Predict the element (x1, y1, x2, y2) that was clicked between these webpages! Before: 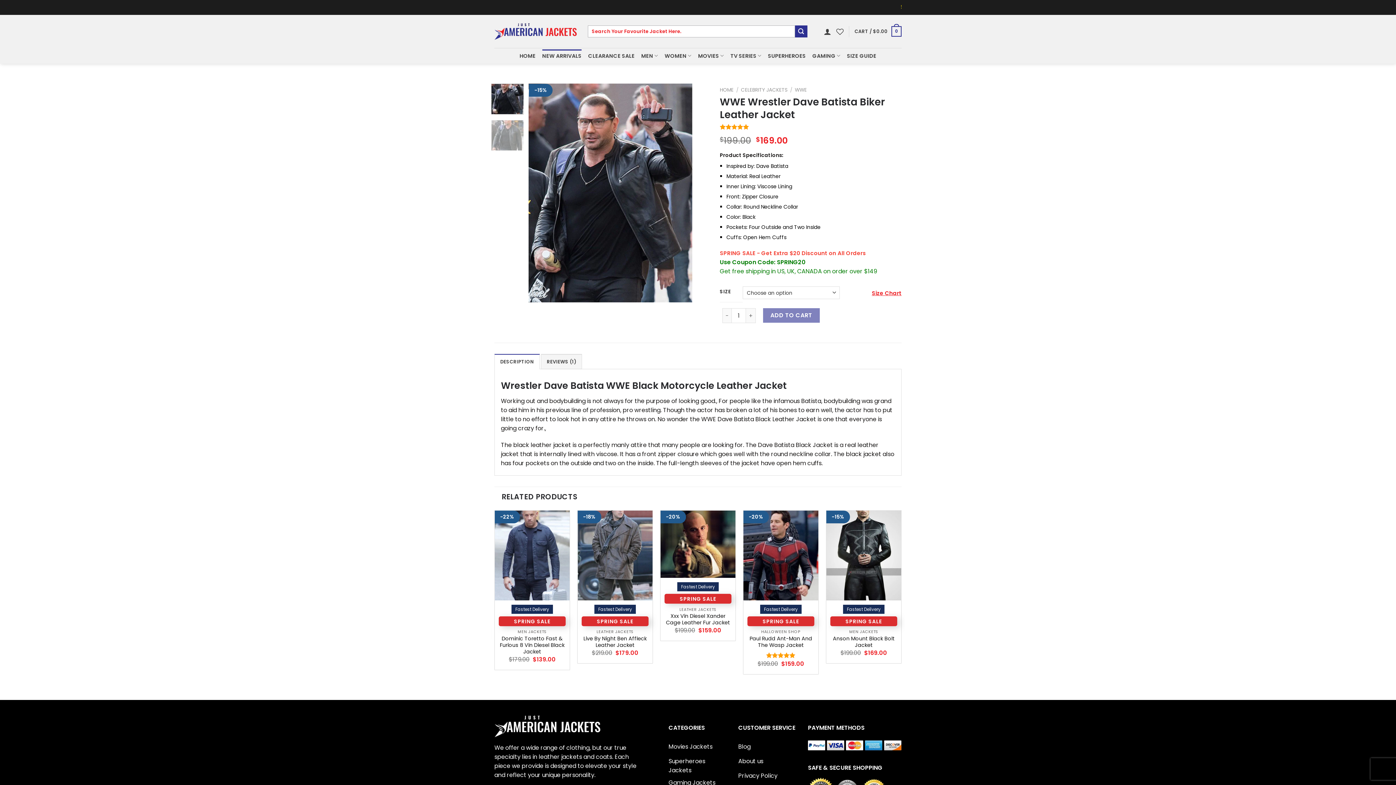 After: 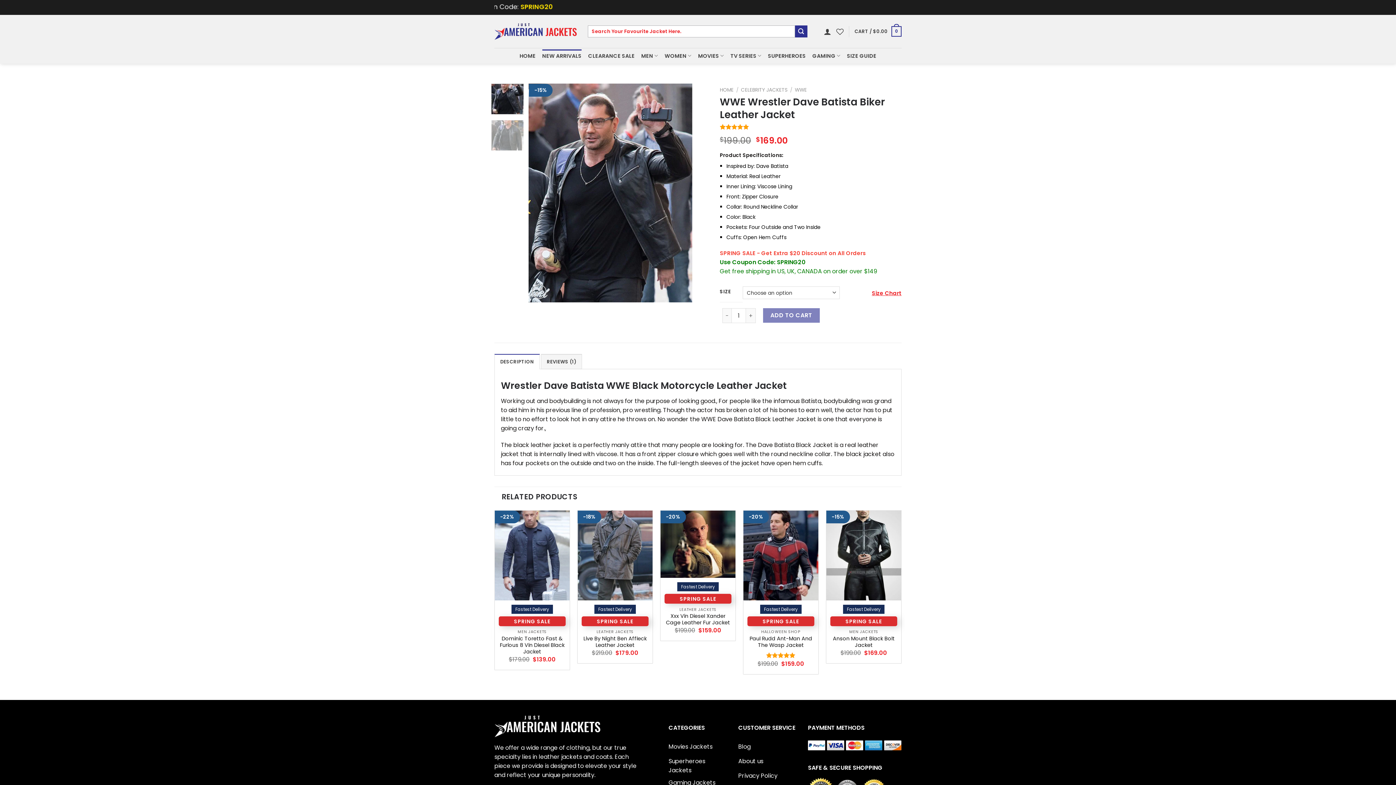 Action: bbox: (763, 308, 819, 323) label: ADD TO CART